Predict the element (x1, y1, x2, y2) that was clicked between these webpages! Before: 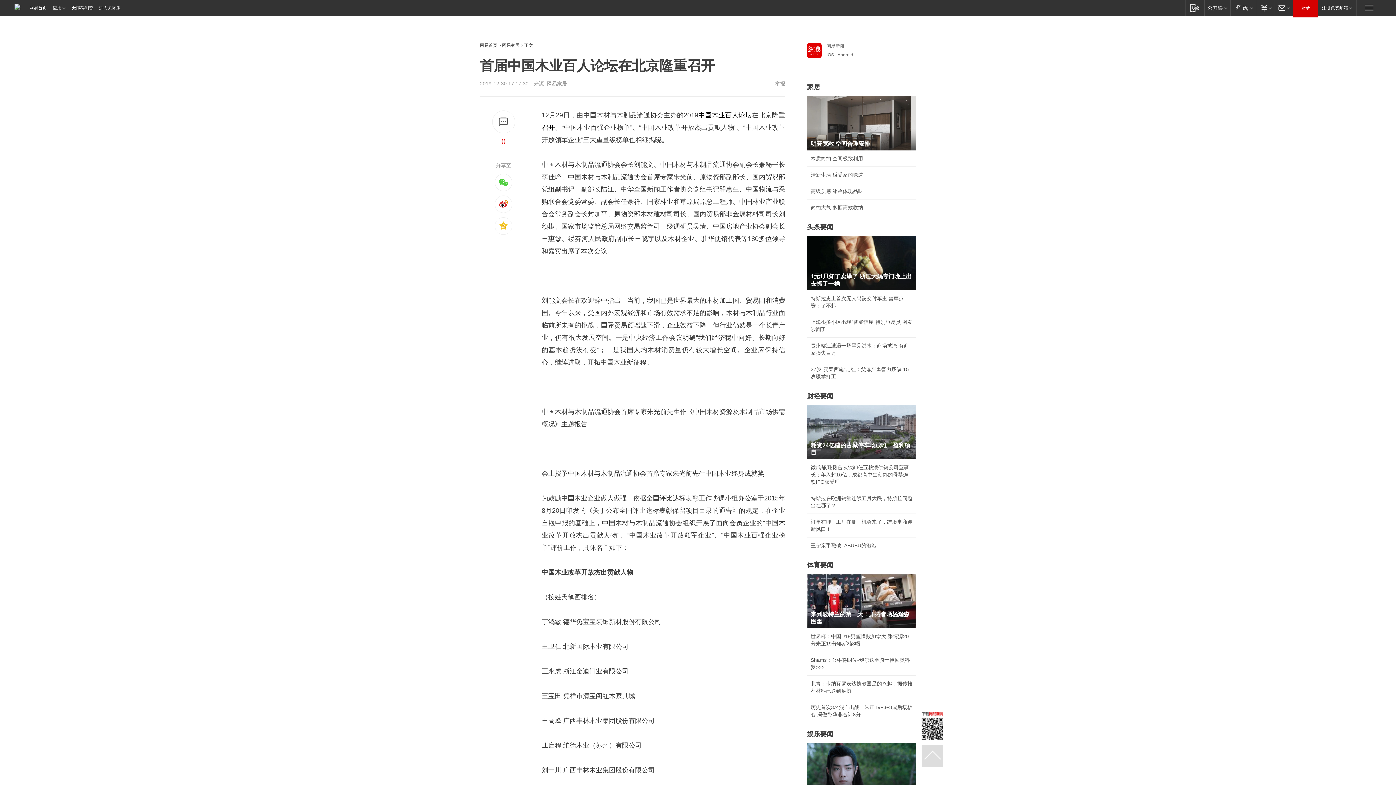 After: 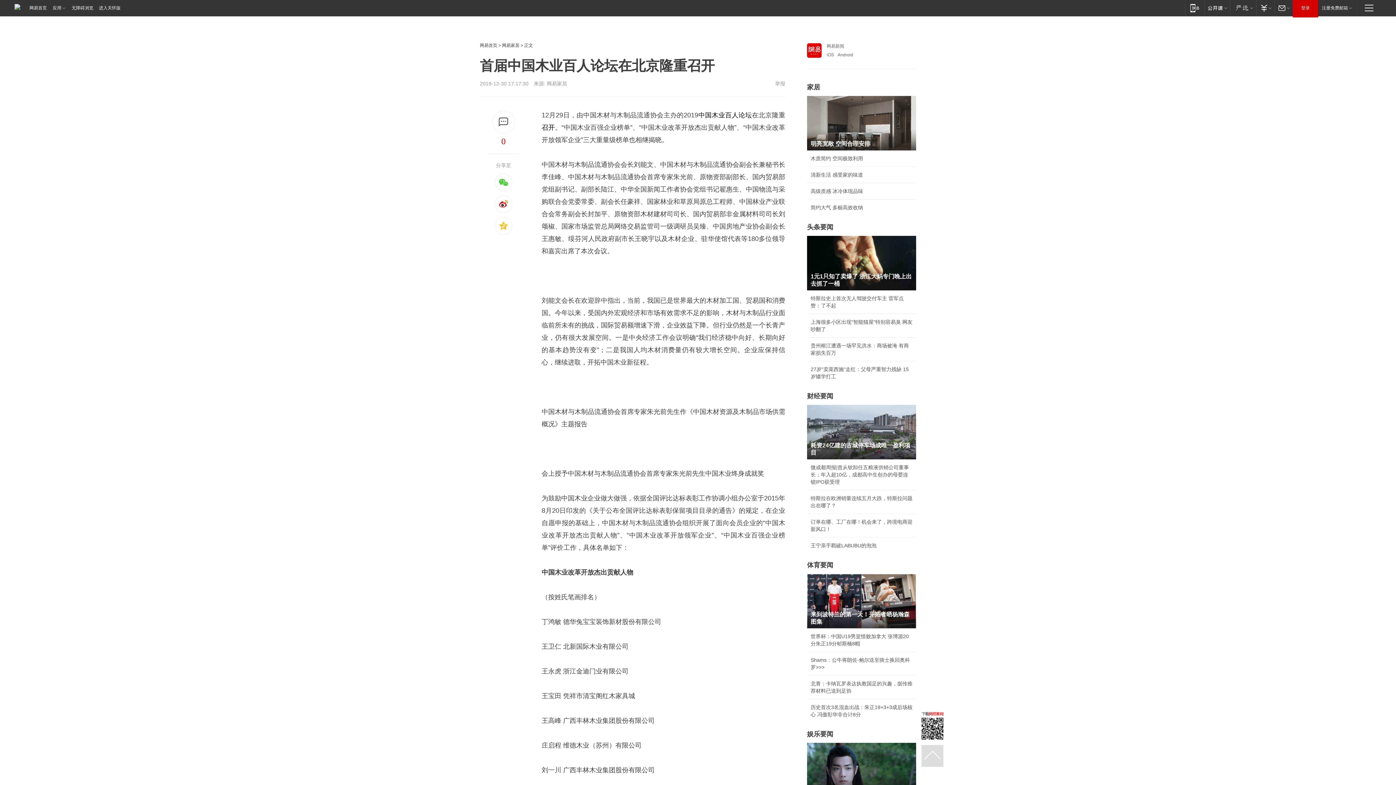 Action: bbox: (921, 711, 943, 740)